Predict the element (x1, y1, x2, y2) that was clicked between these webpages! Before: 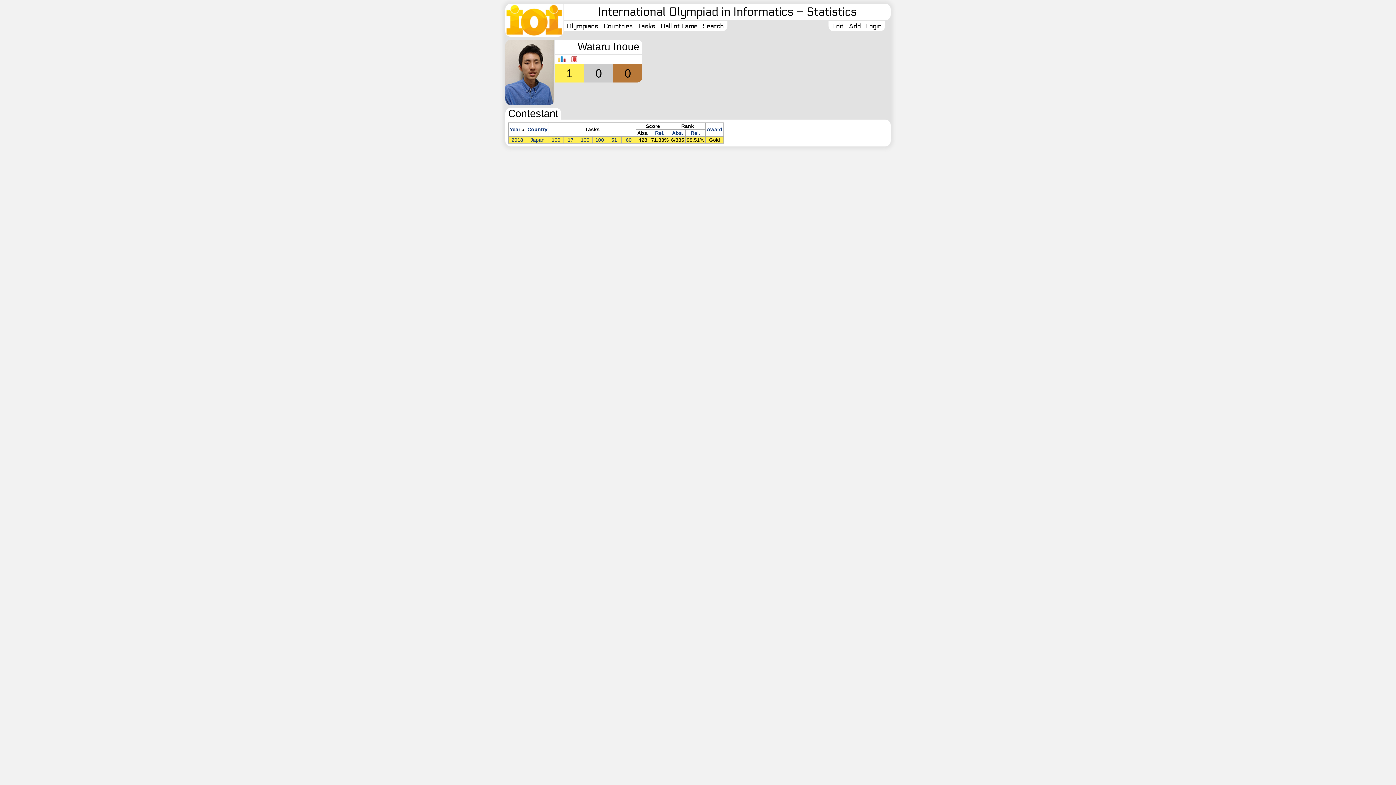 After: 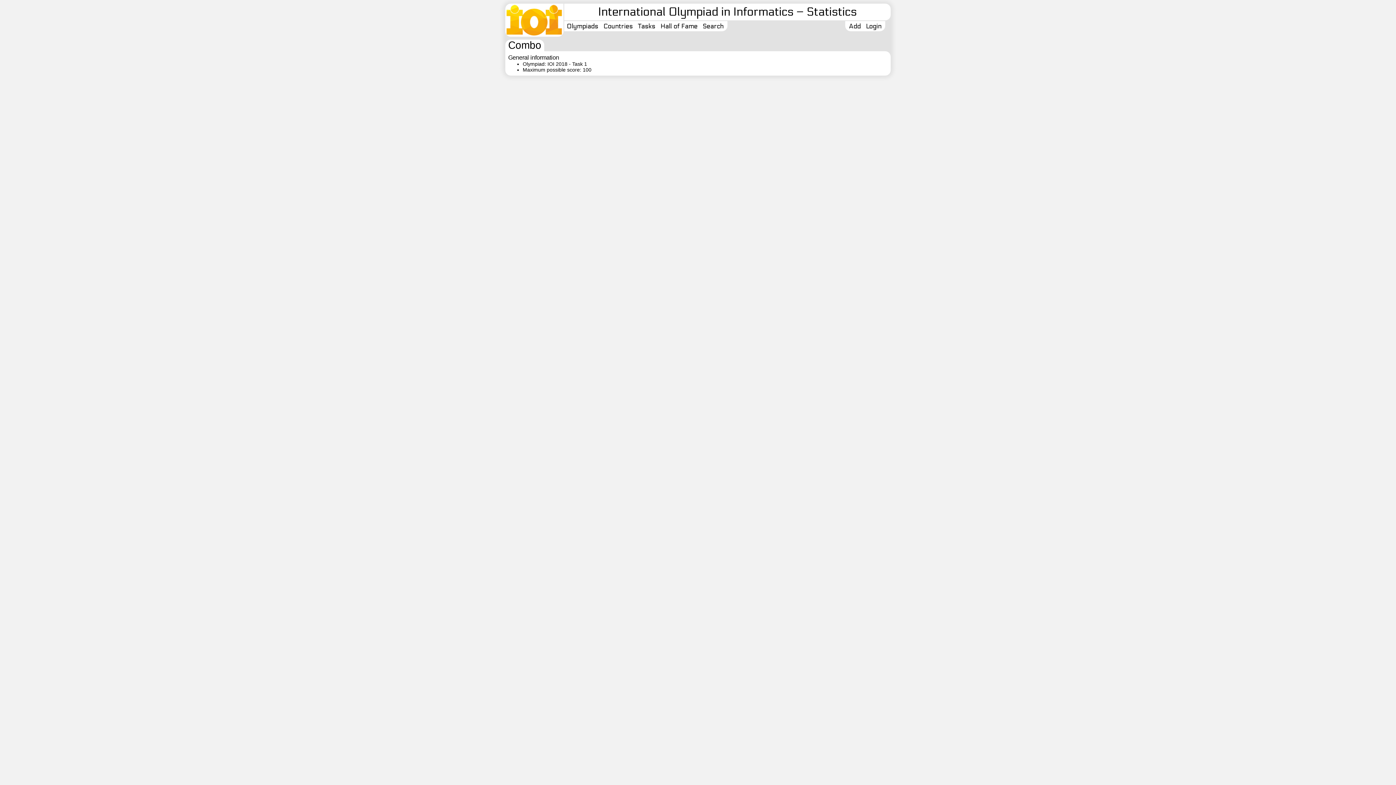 Action: bbox: (551, 137, 560, 142) label: 100